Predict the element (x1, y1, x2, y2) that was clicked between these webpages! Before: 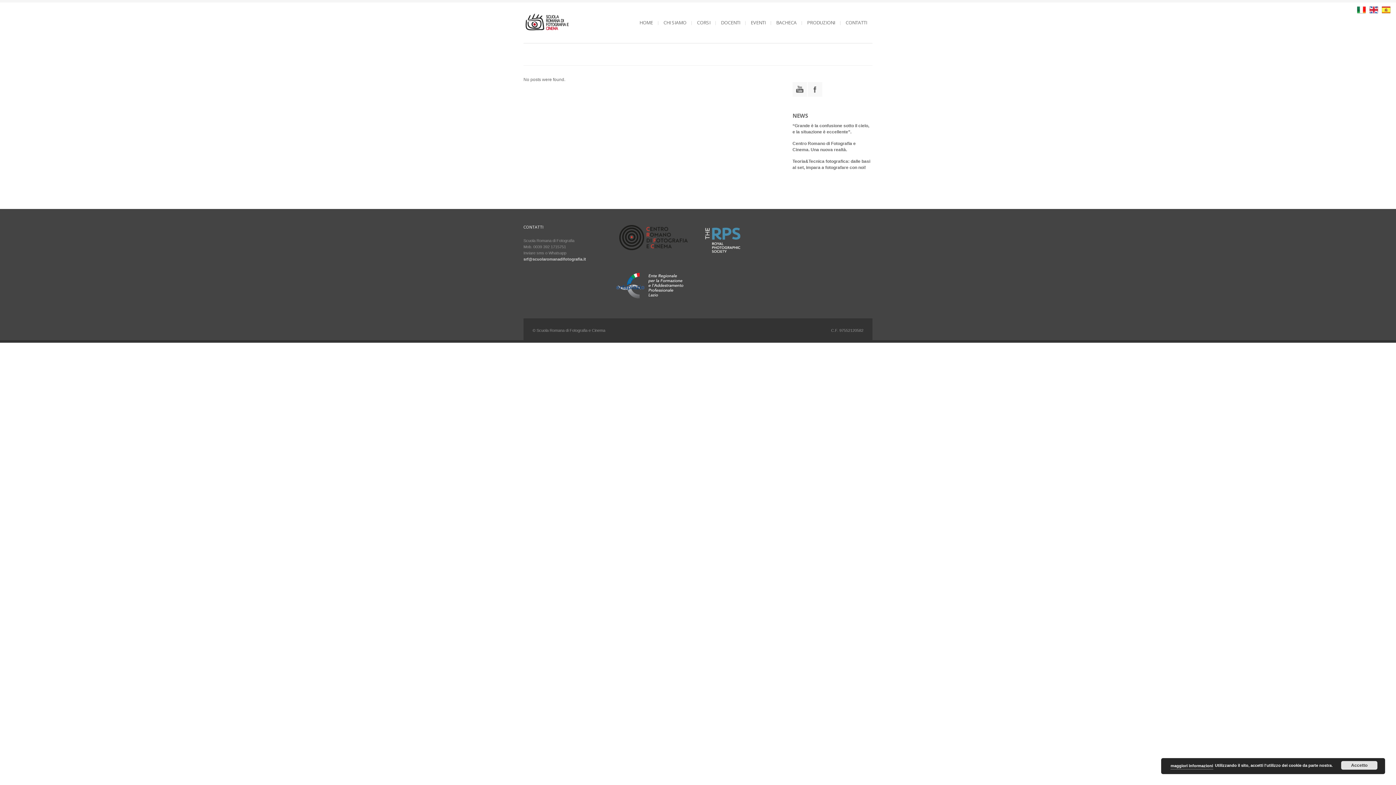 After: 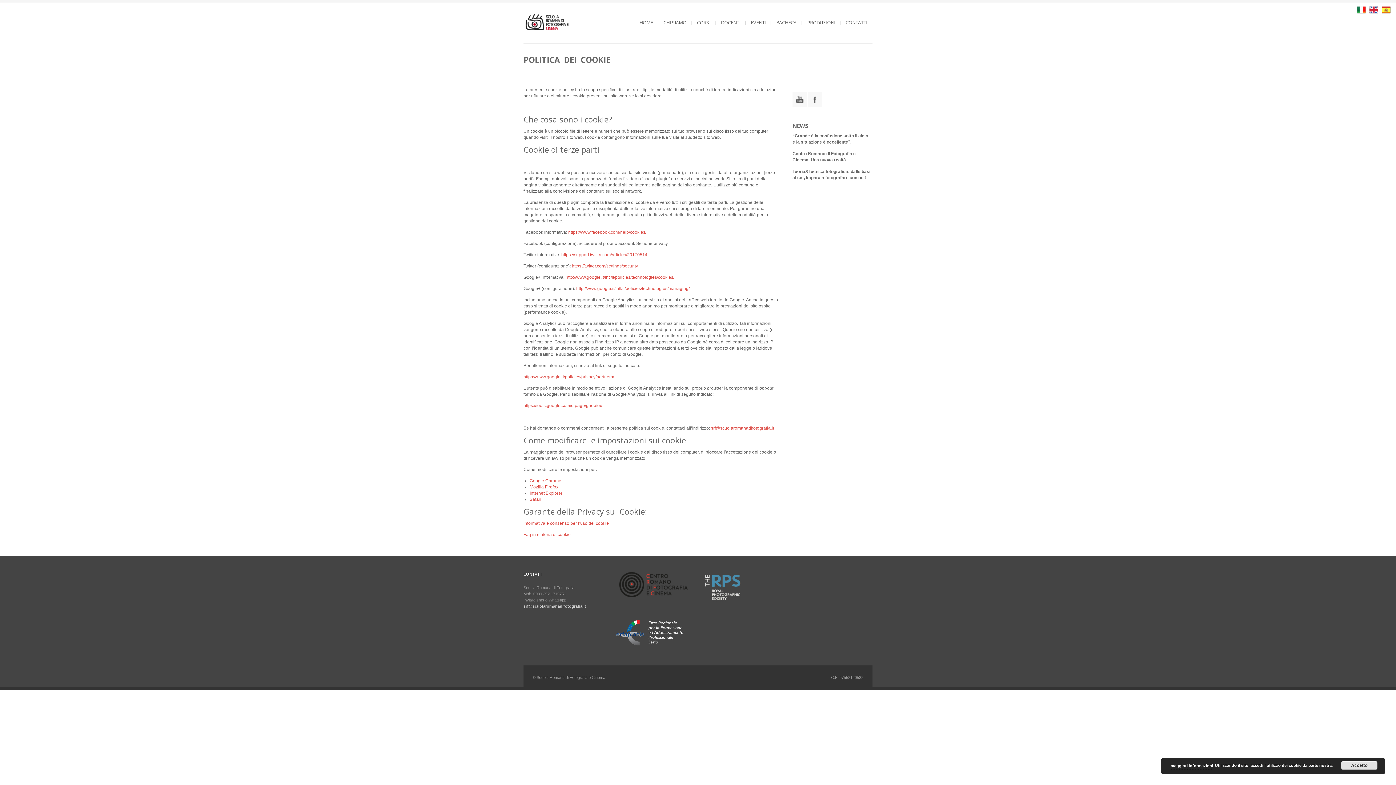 Action: bbox: (1170, 763, 1213, 769) label: maggiori informazioni